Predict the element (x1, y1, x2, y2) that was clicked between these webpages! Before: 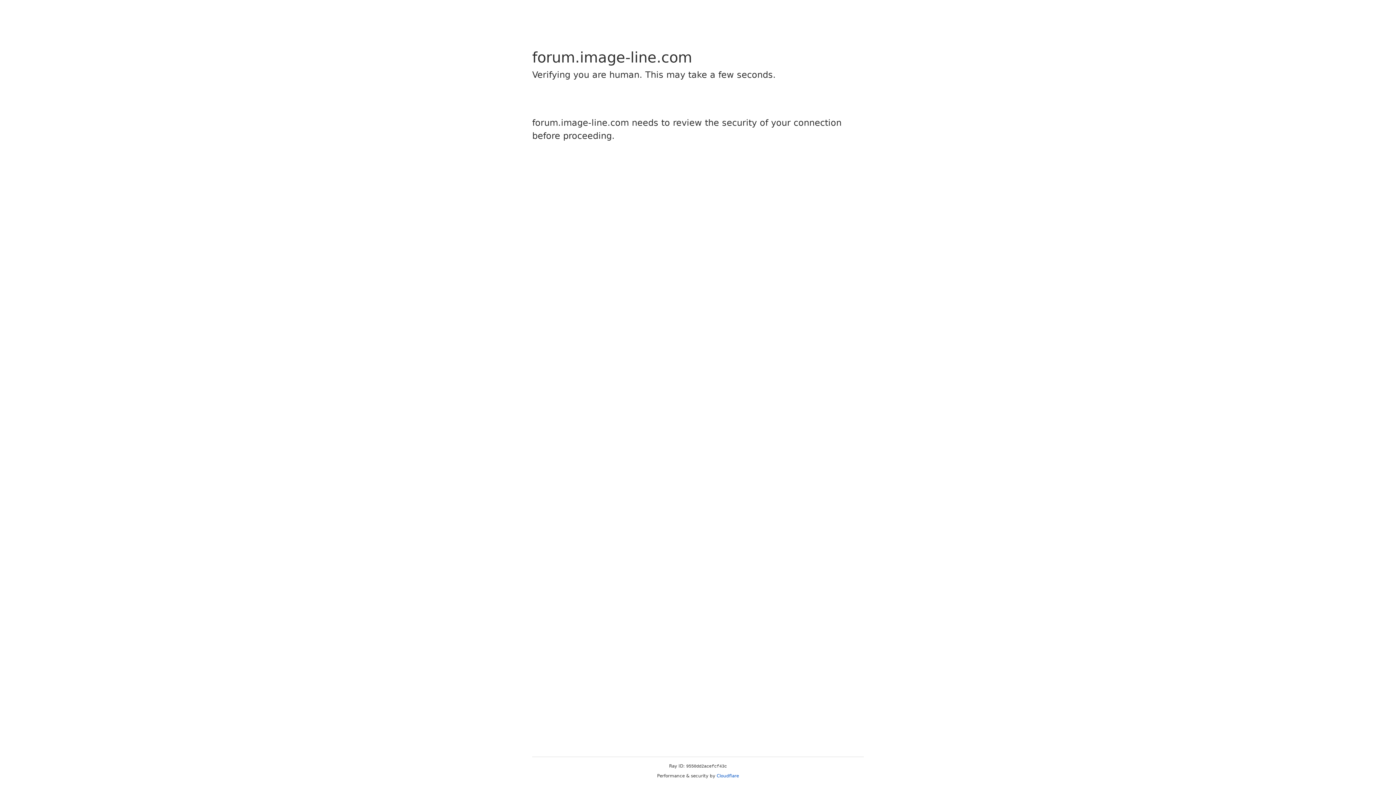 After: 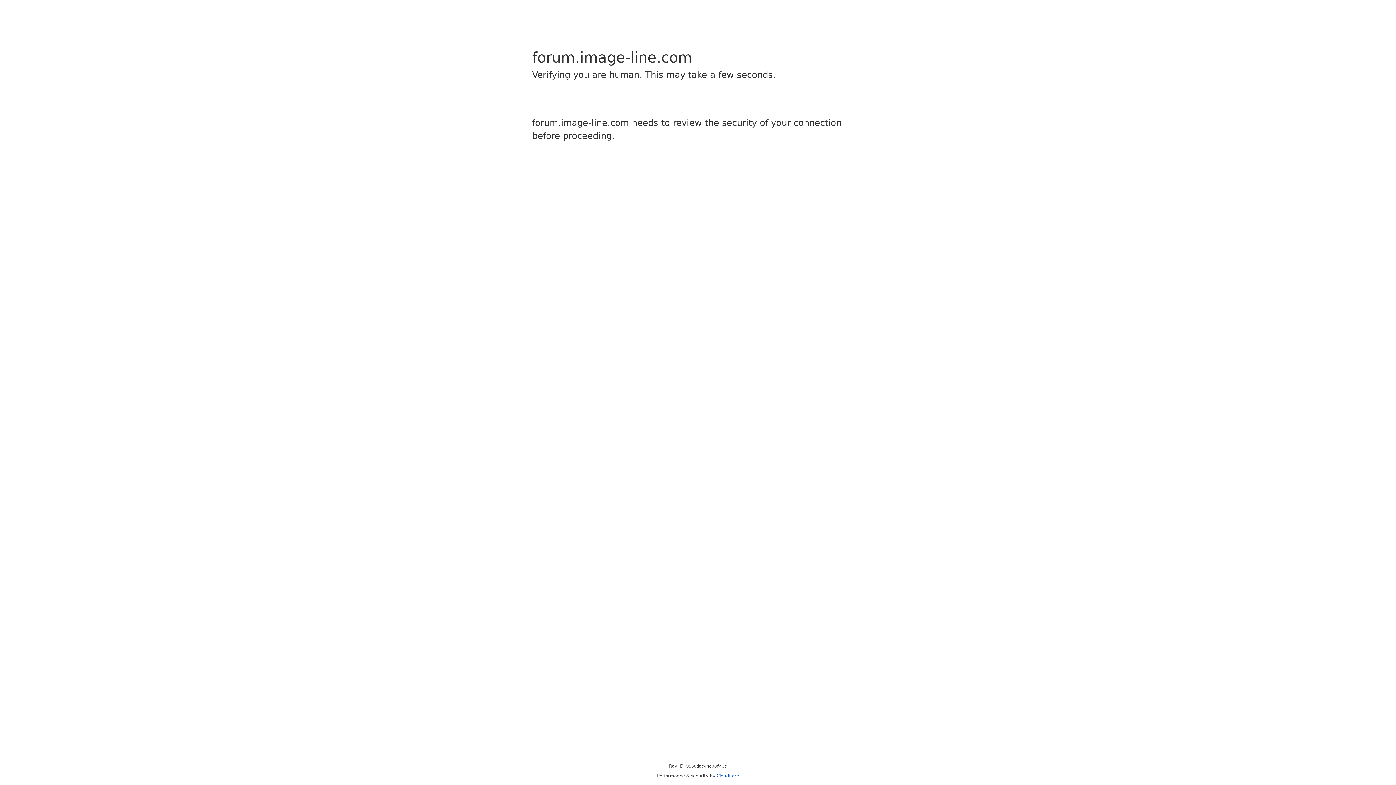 Action: bbox: (716, 773, 739, 778) label: Cloudflare